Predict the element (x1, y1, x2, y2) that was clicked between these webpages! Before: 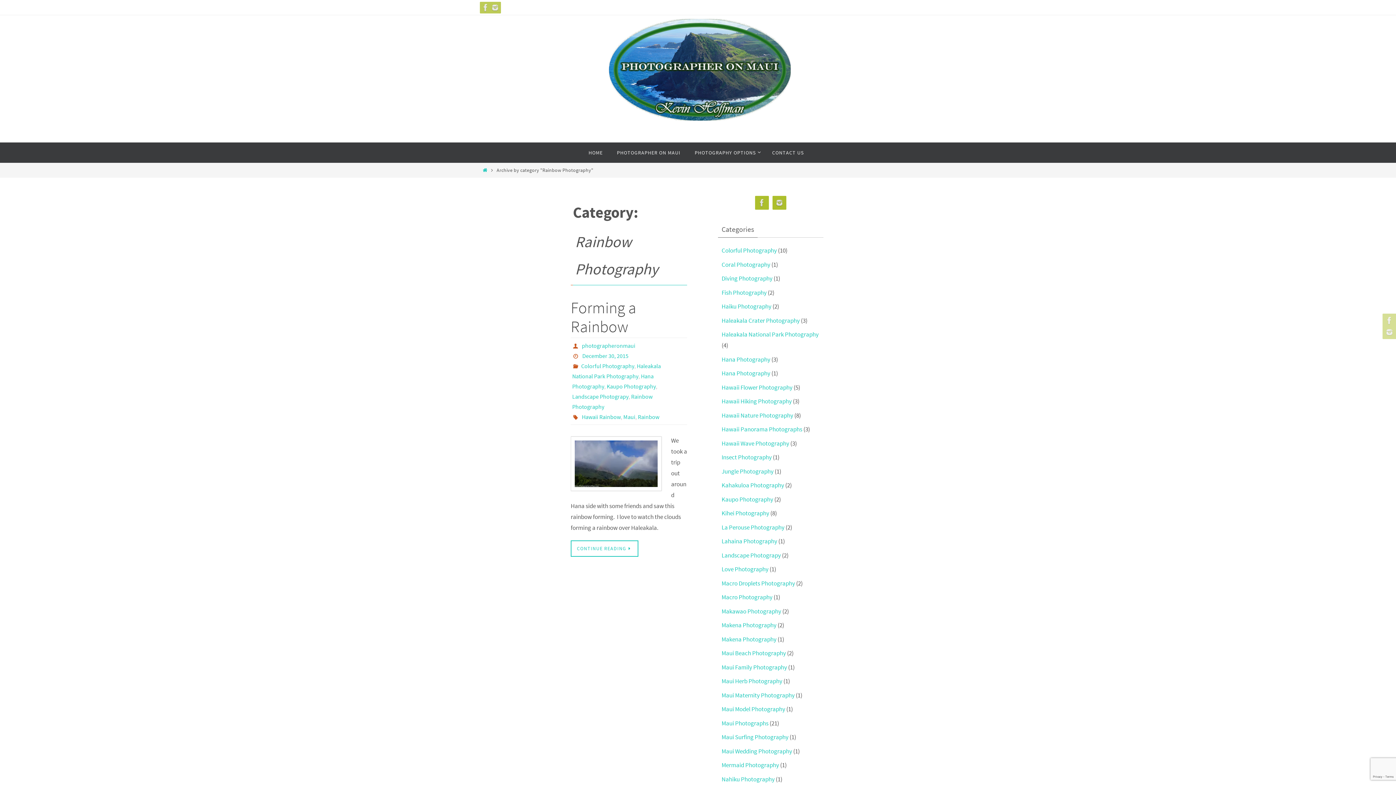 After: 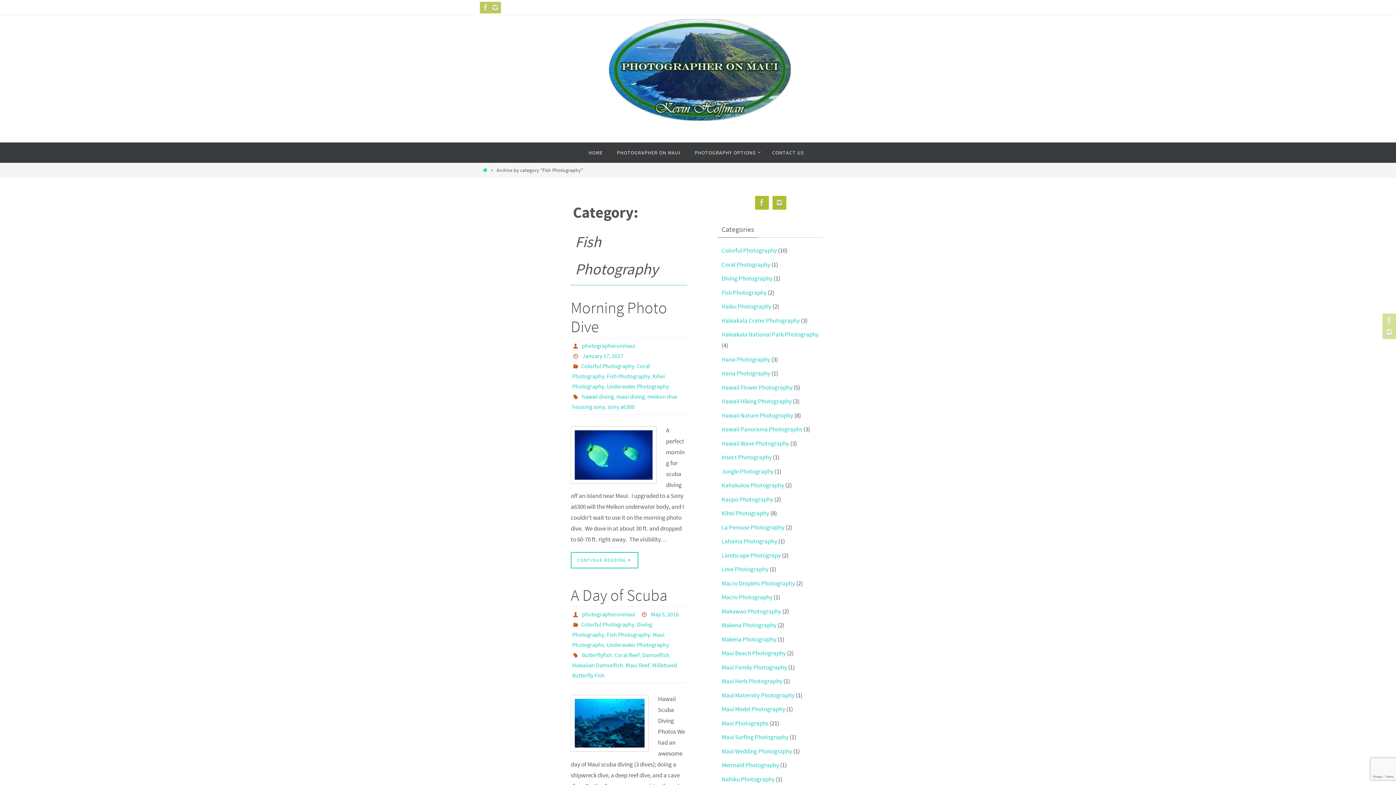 Action: bbox: (721, 288, 766, 296) label: Fish Photography